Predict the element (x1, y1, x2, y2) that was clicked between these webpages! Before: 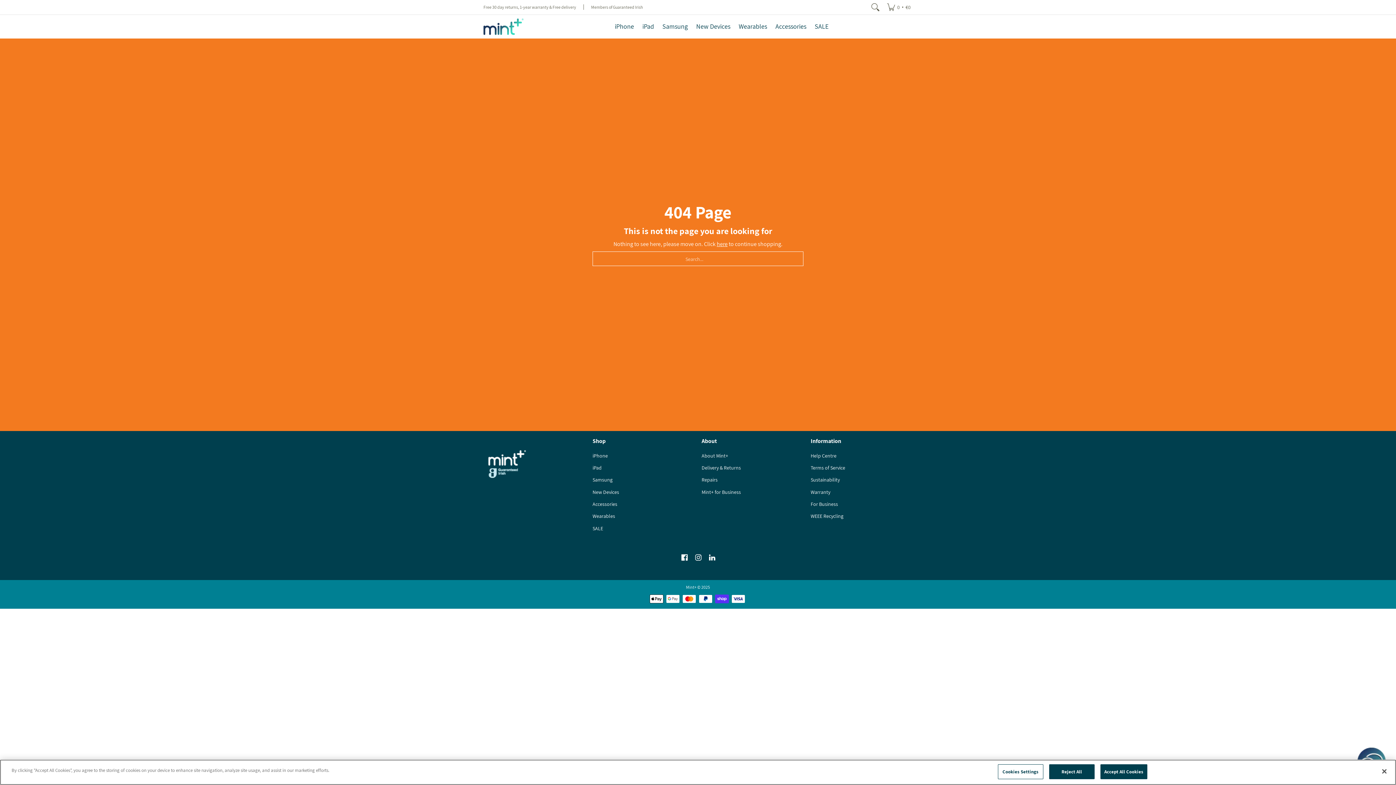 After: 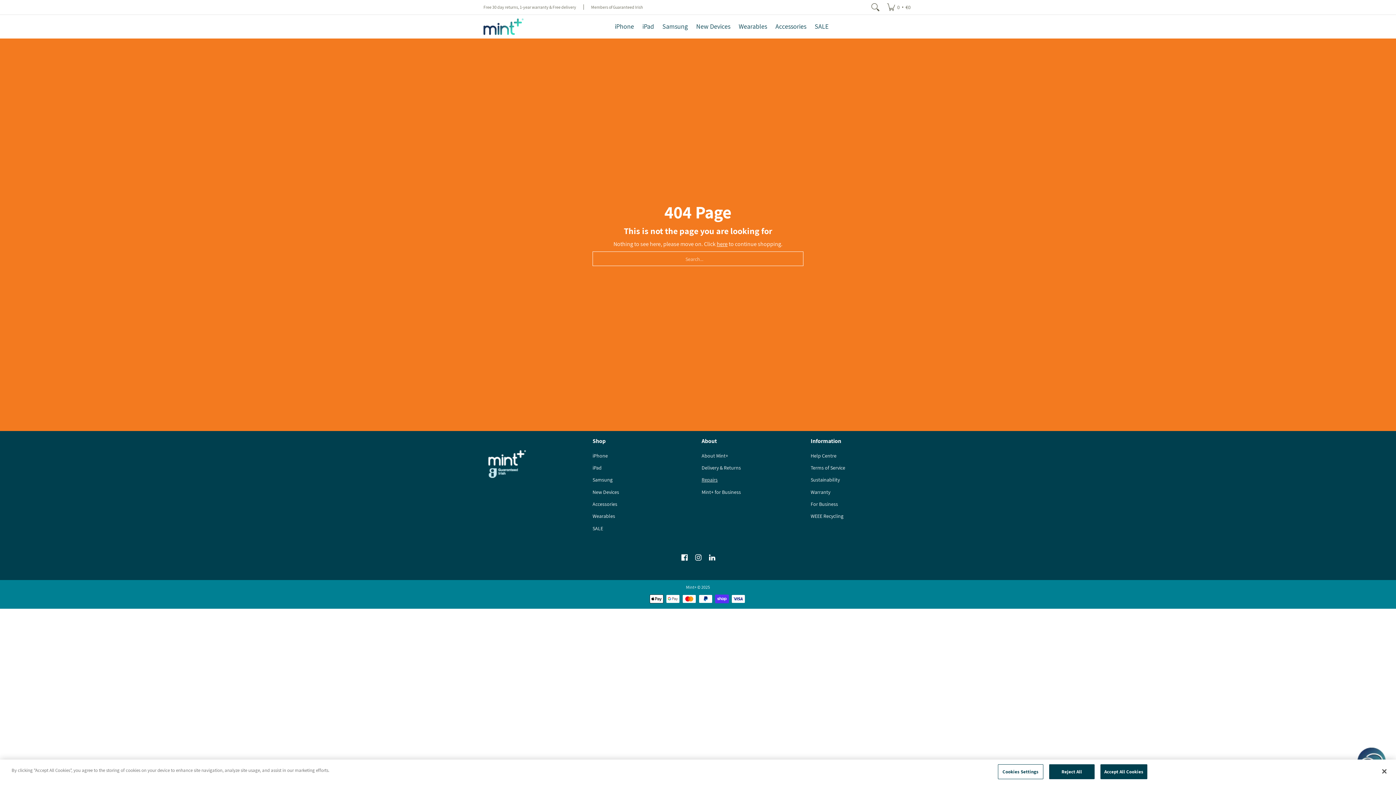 Action: bbox: (701, 474, 803, 486) label: Repairs